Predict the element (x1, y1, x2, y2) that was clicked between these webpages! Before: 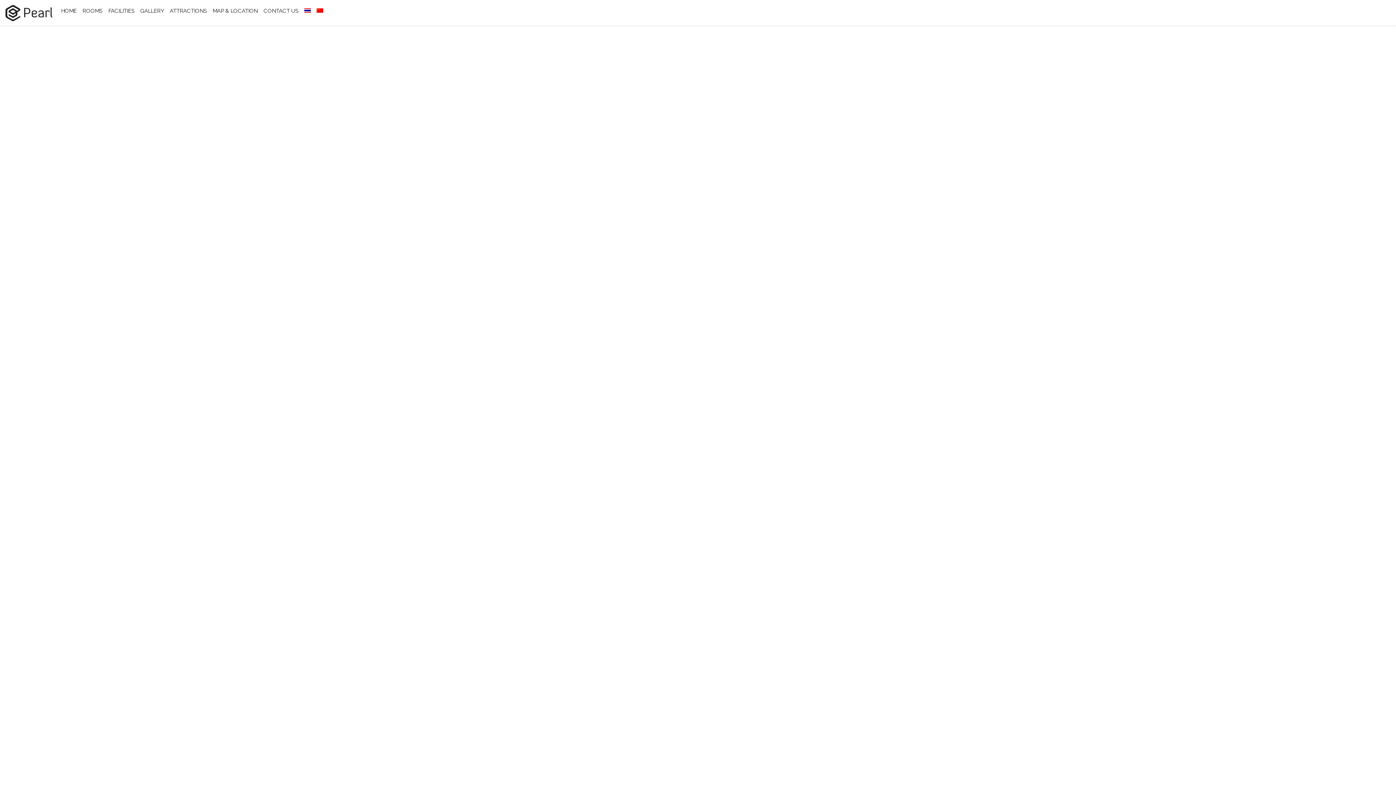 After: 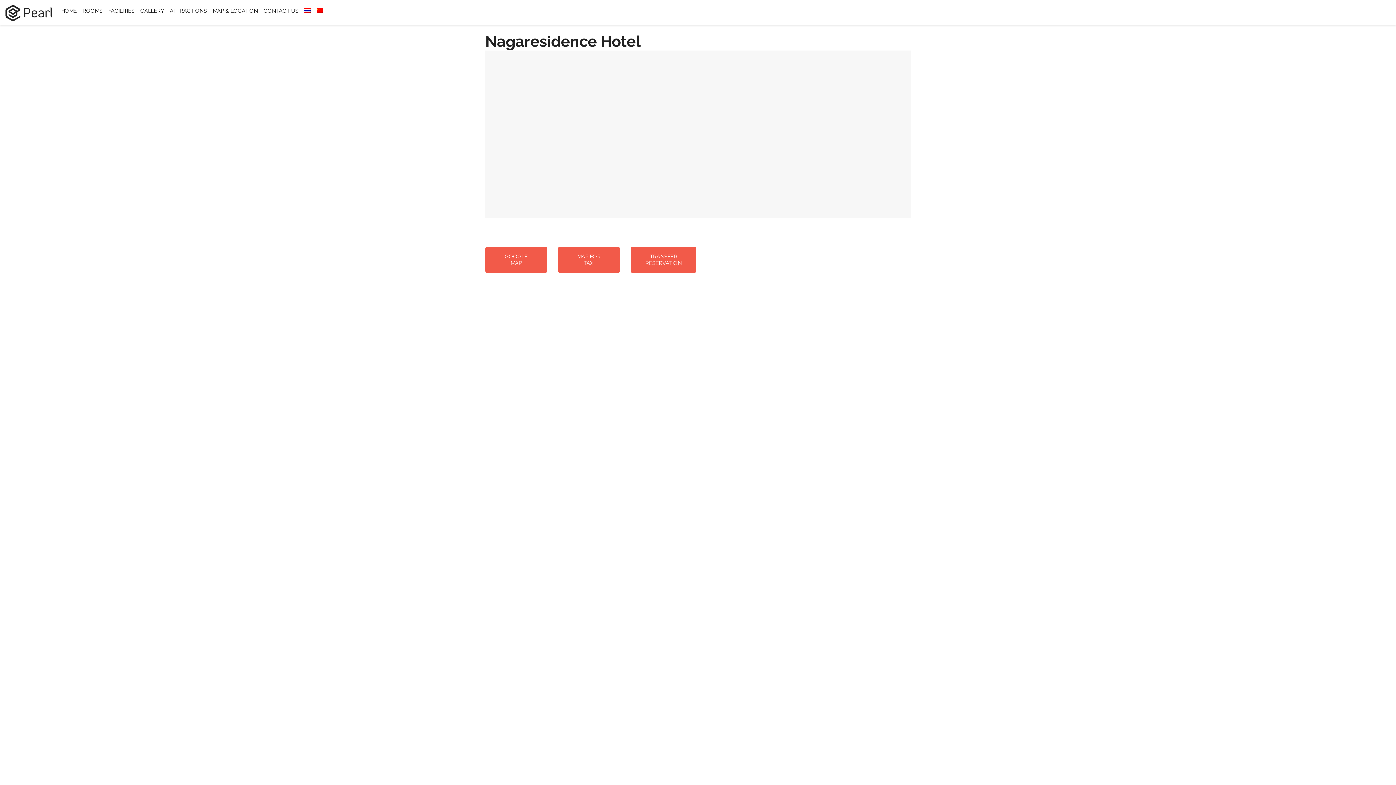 Action: bbox: (209, -3, 260, 25) label: MAP & LOCATION